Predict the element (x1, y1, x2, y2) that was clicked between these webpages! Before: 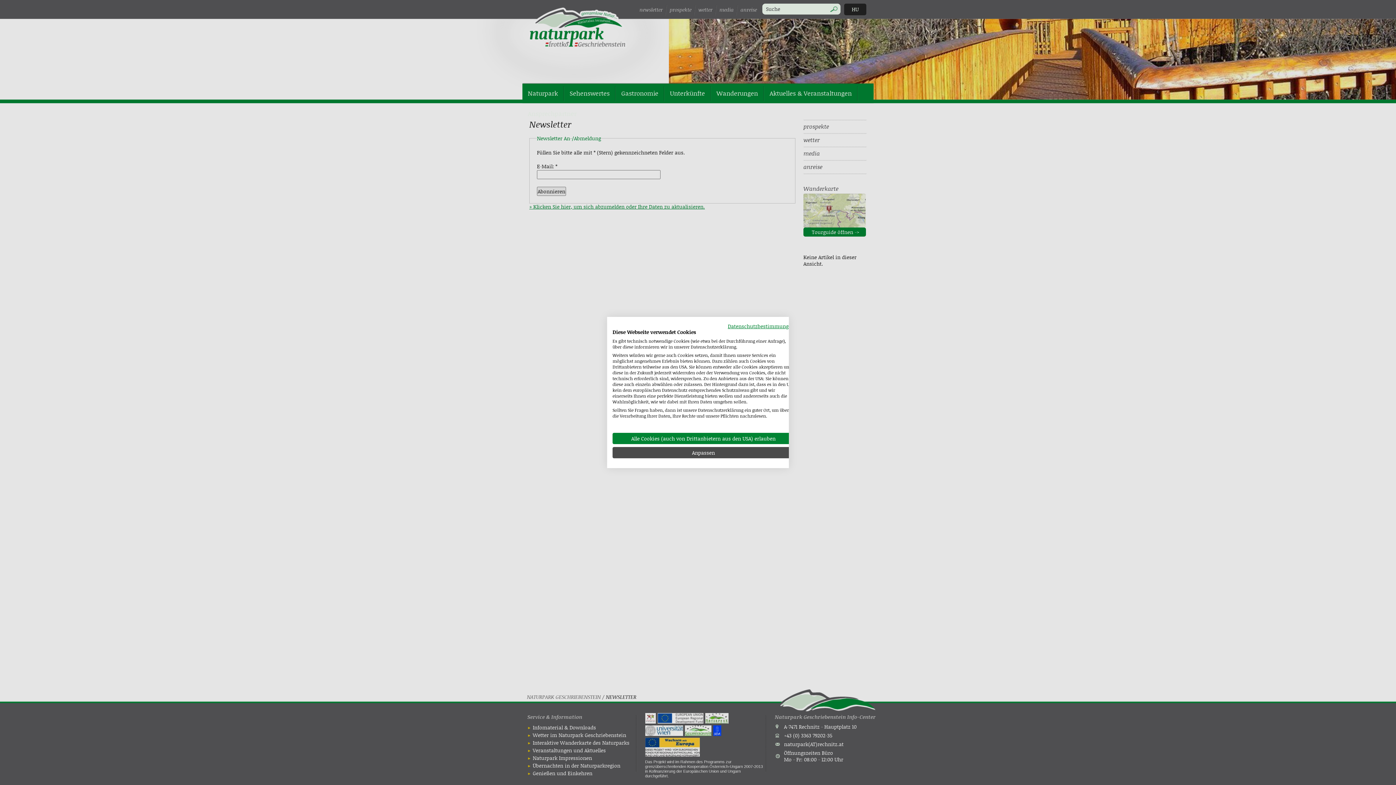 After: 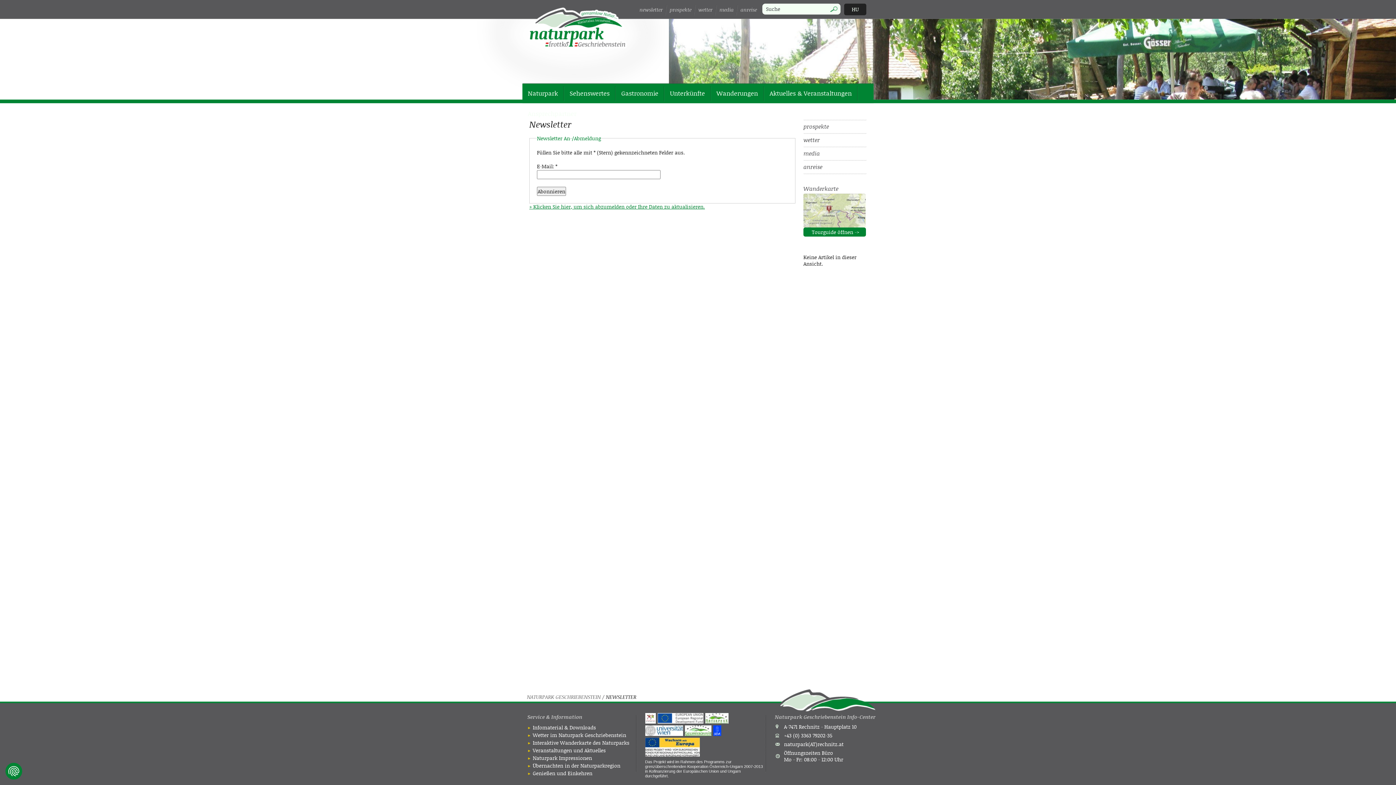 Action: label: Akzeptieren Sie alle cookies bbox: (612, 433, 794, 444)